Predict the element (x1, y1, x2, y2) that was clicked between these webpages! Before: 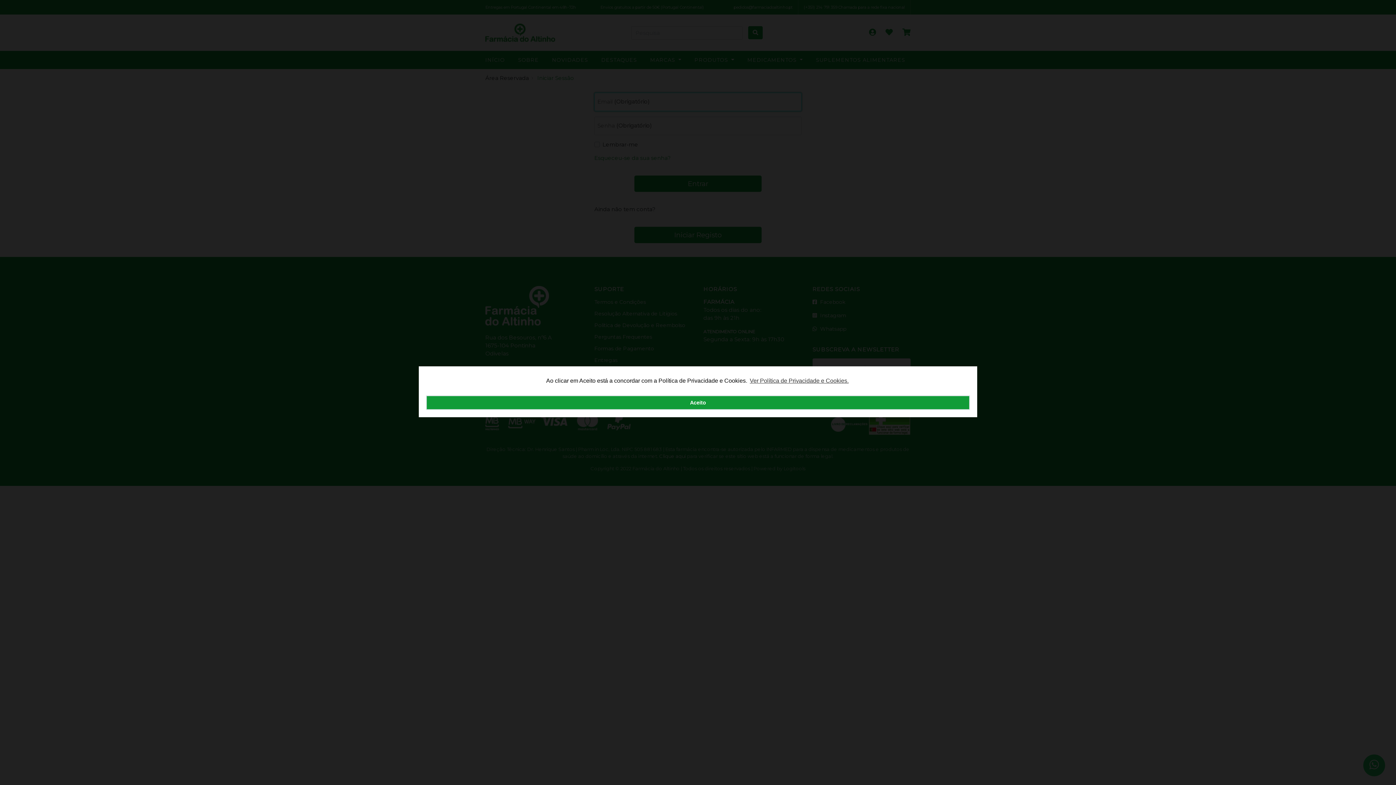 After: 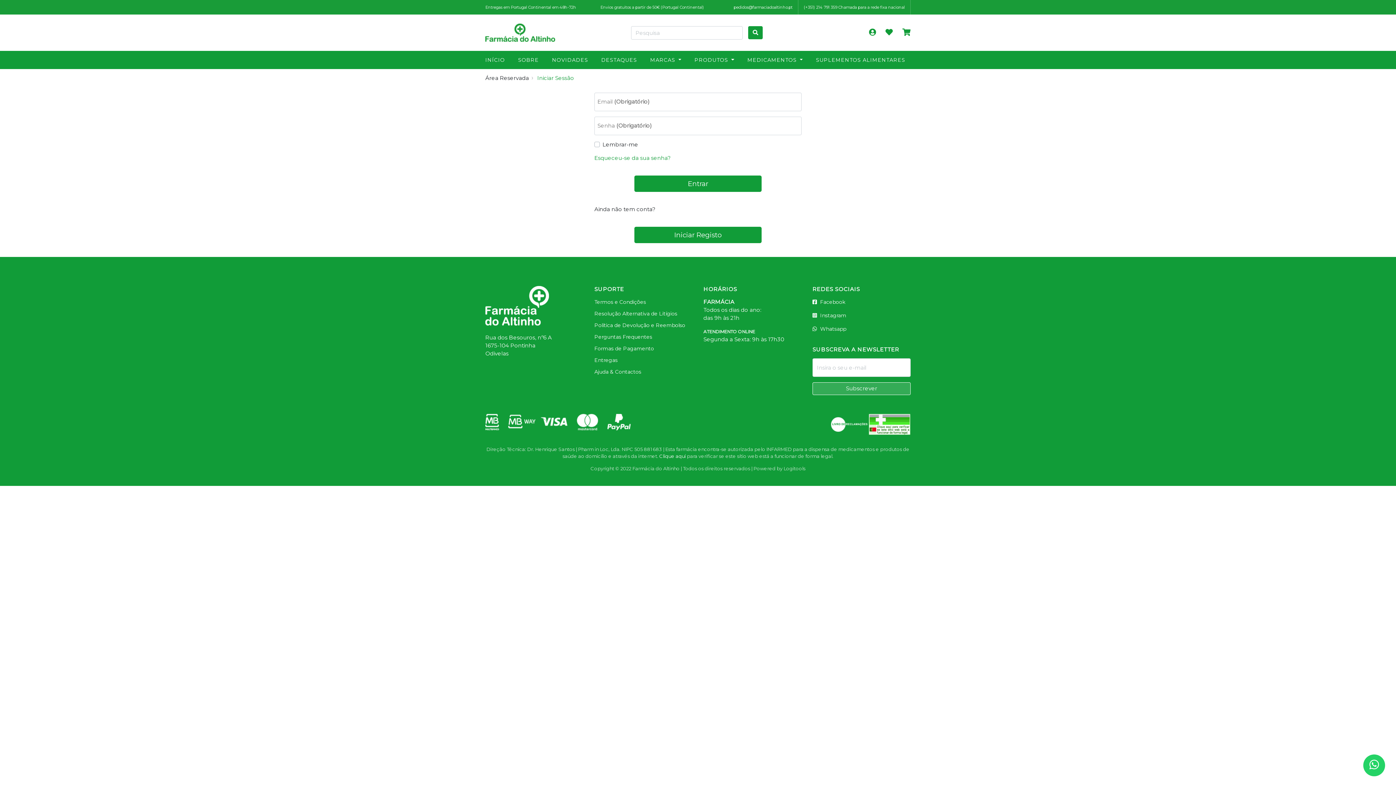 Action: label: dismiss cookie message bbox: (426, 395, 970, 410)